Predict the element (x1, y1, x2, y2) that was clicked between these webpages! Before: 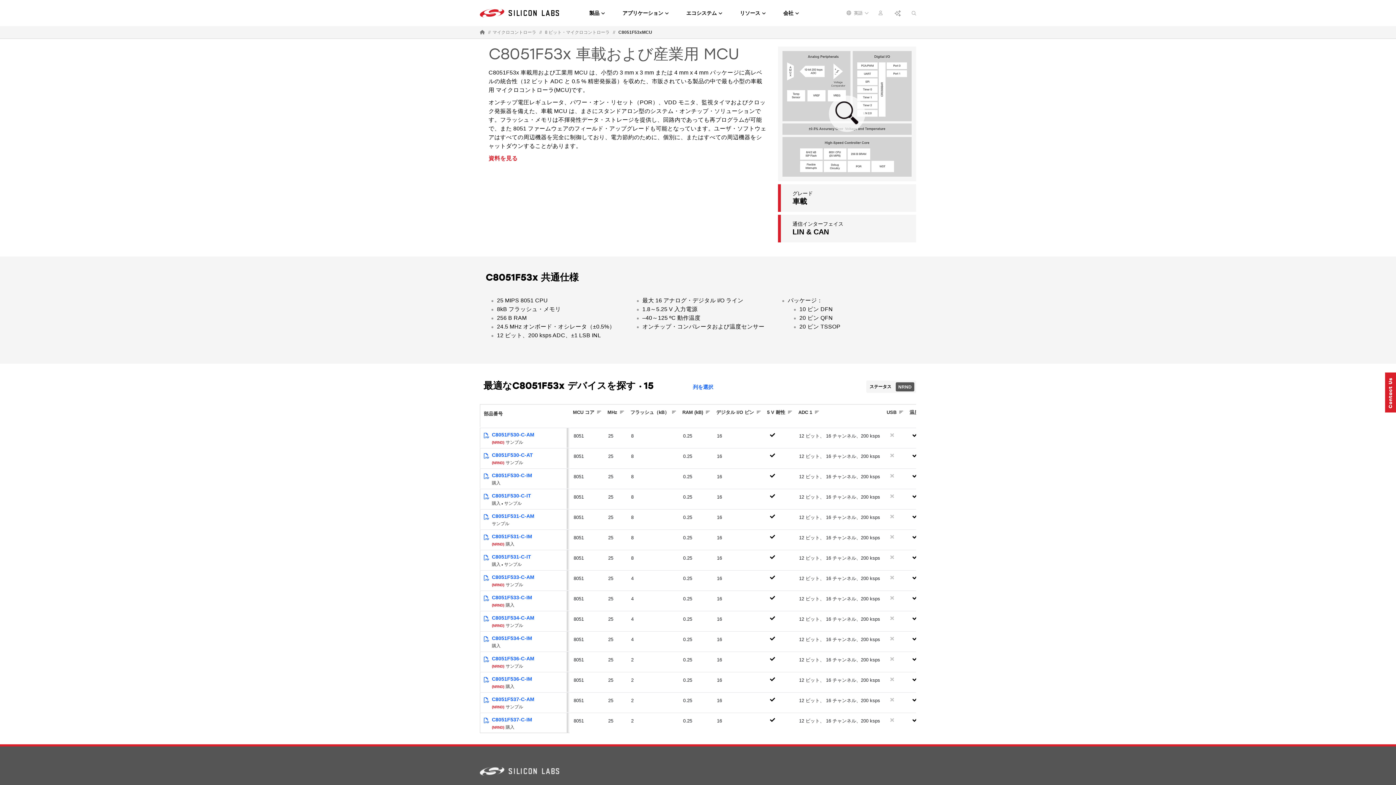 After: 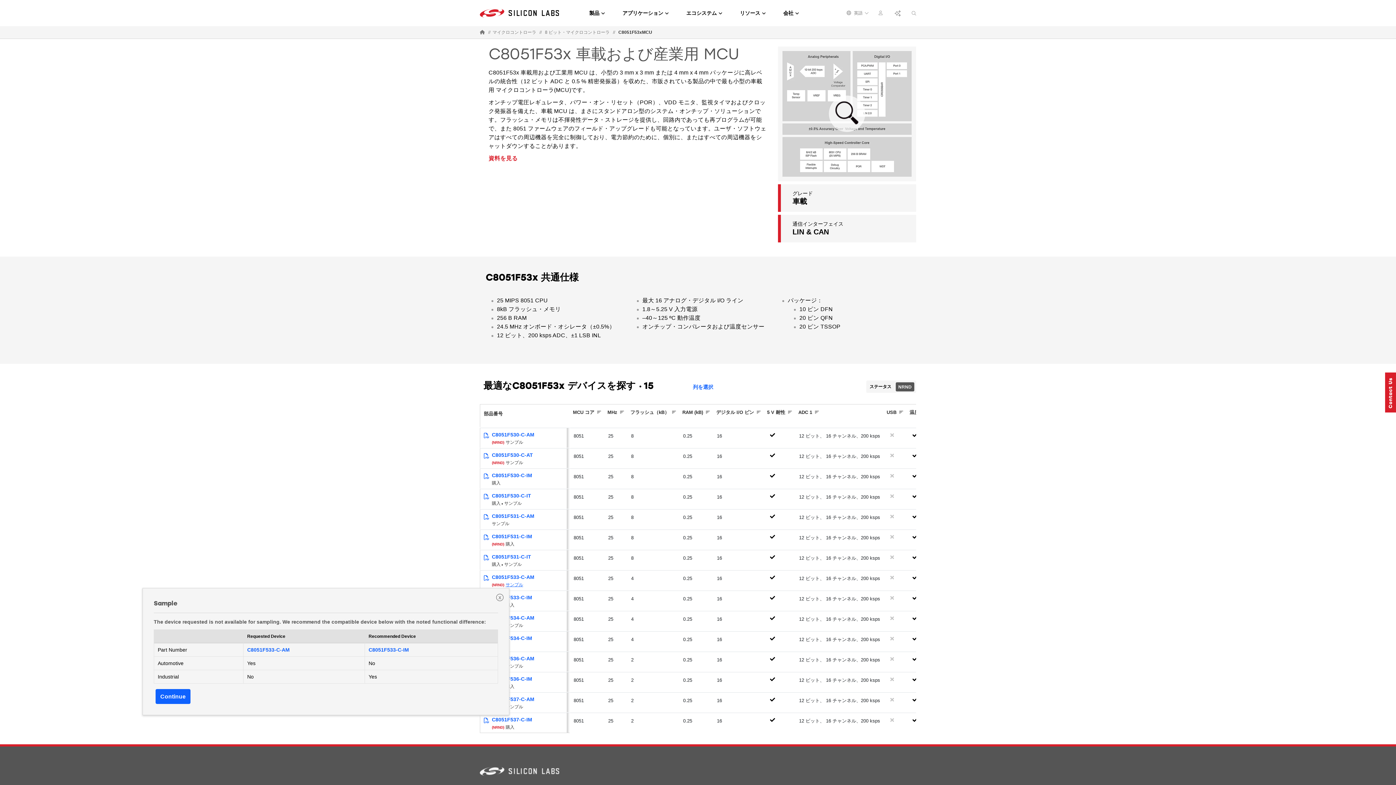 Action: label: サンプル bbox: (505, 581, 523, 588)